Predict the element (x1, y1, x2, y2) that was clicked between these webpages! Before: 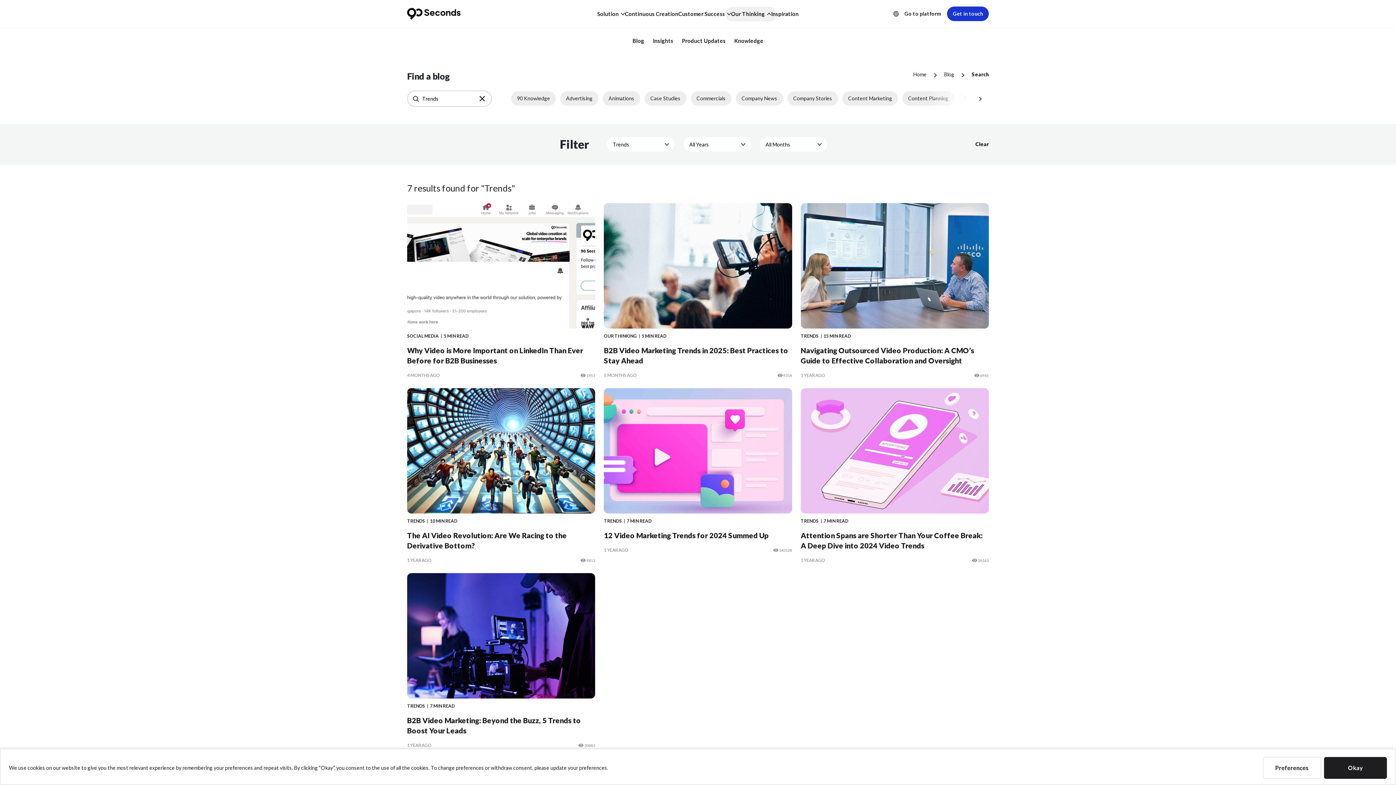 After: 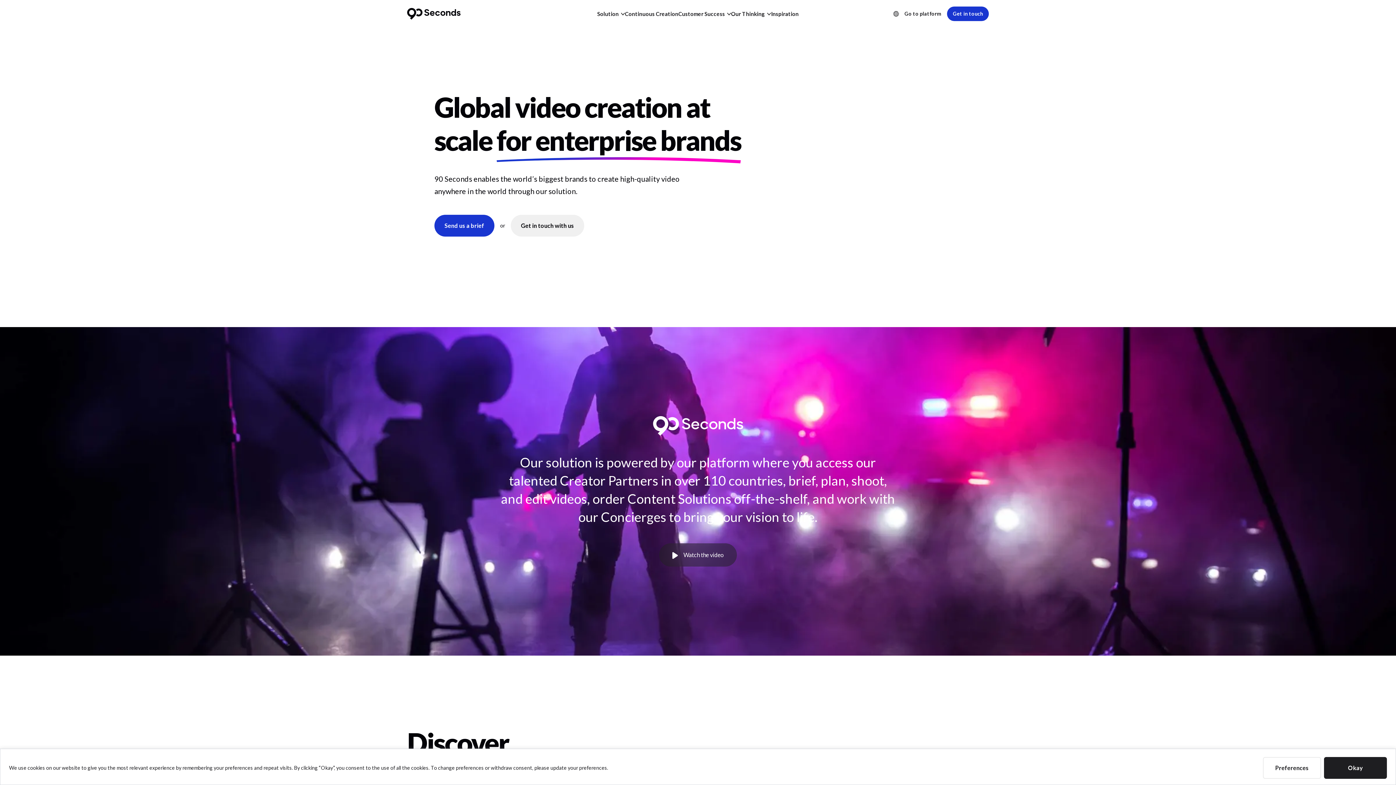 Action: label: Home bbox: (913, 70, 926, 90)